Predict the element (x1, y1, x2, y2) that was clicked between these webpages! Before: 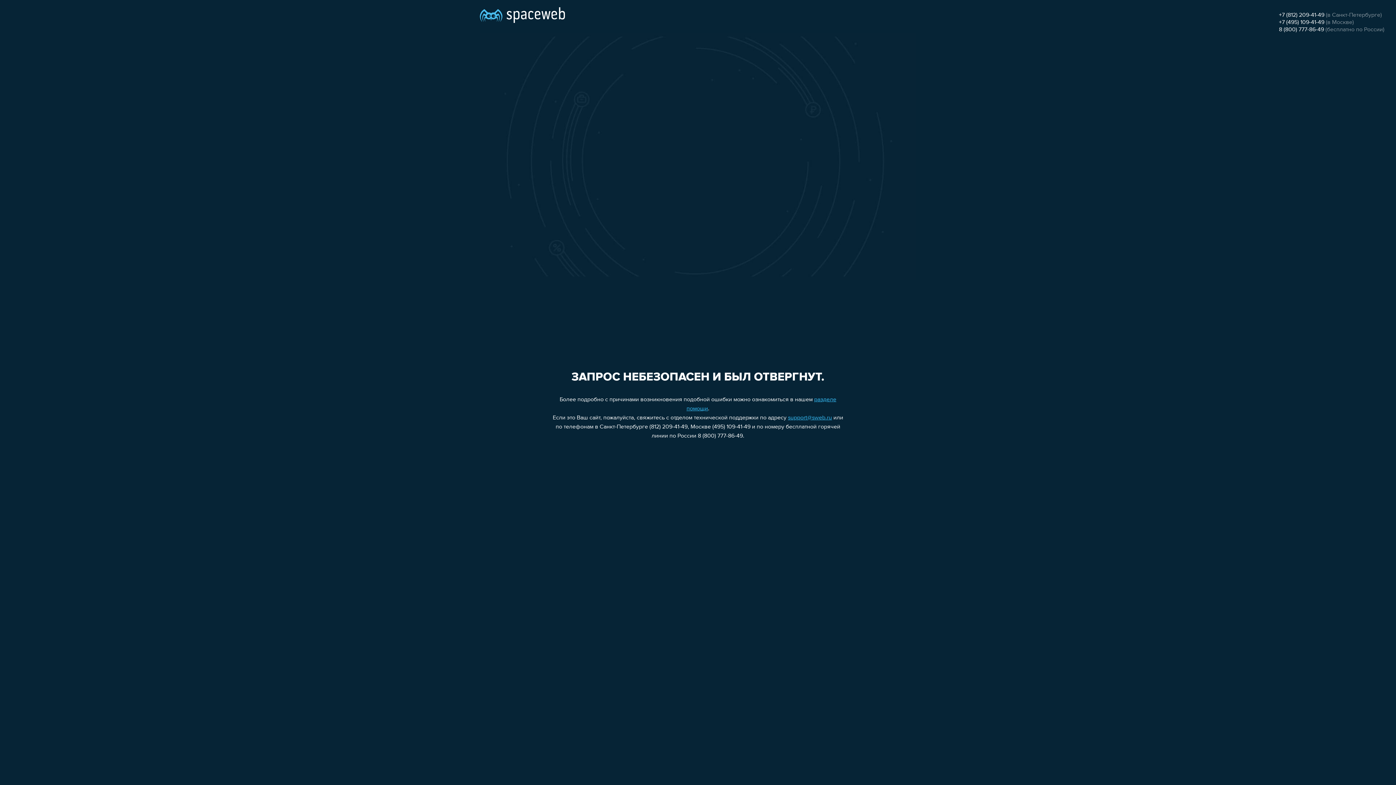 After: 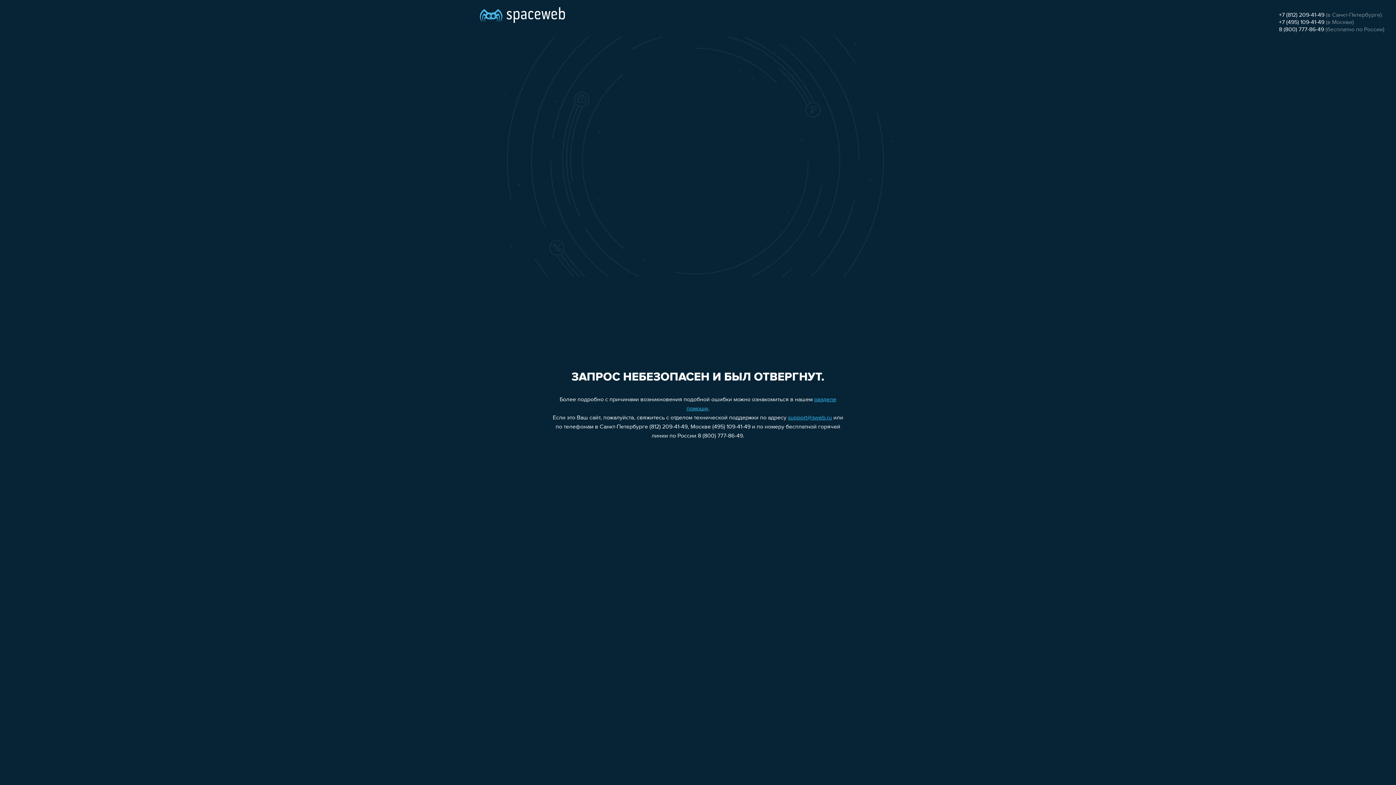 Action: bbox: (788, 415, 832, 421) label: support@sweb.ru